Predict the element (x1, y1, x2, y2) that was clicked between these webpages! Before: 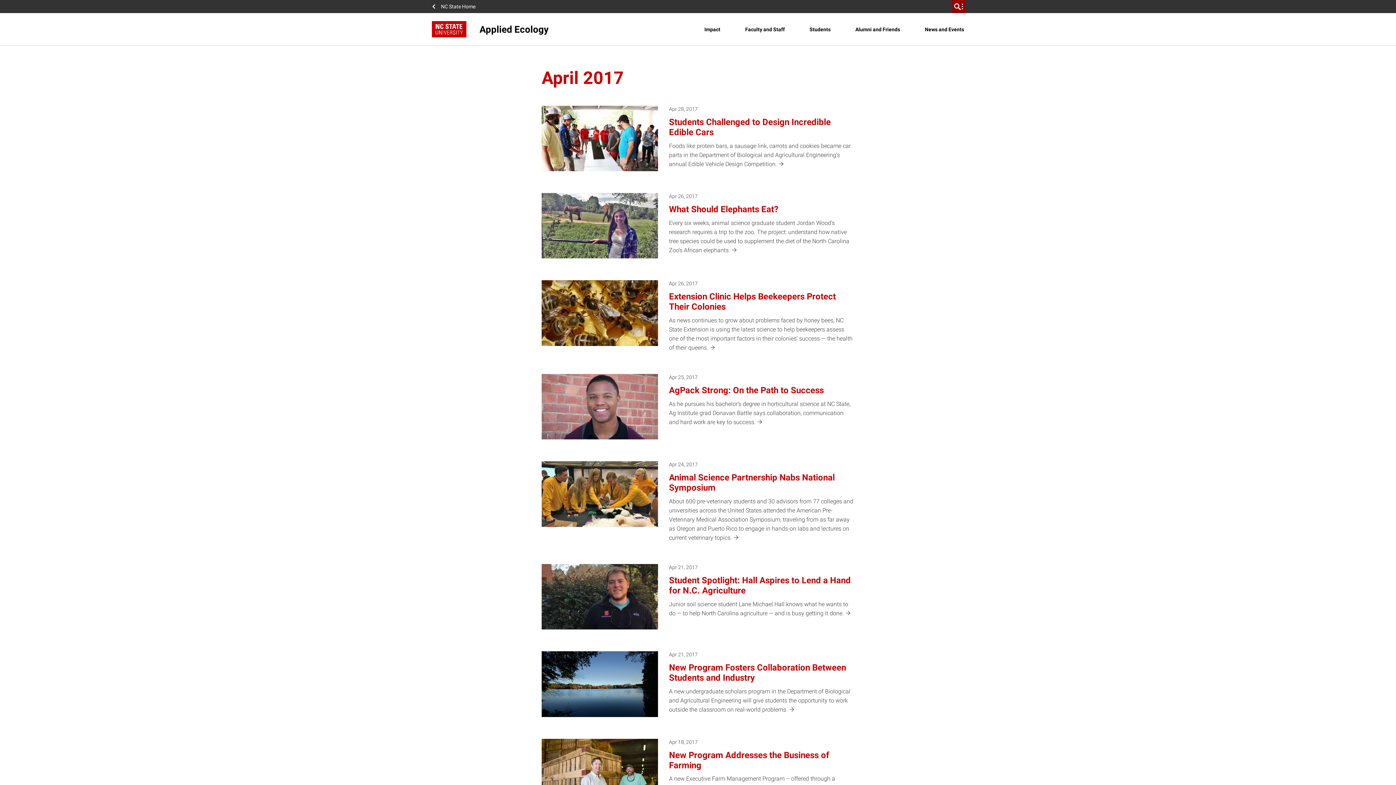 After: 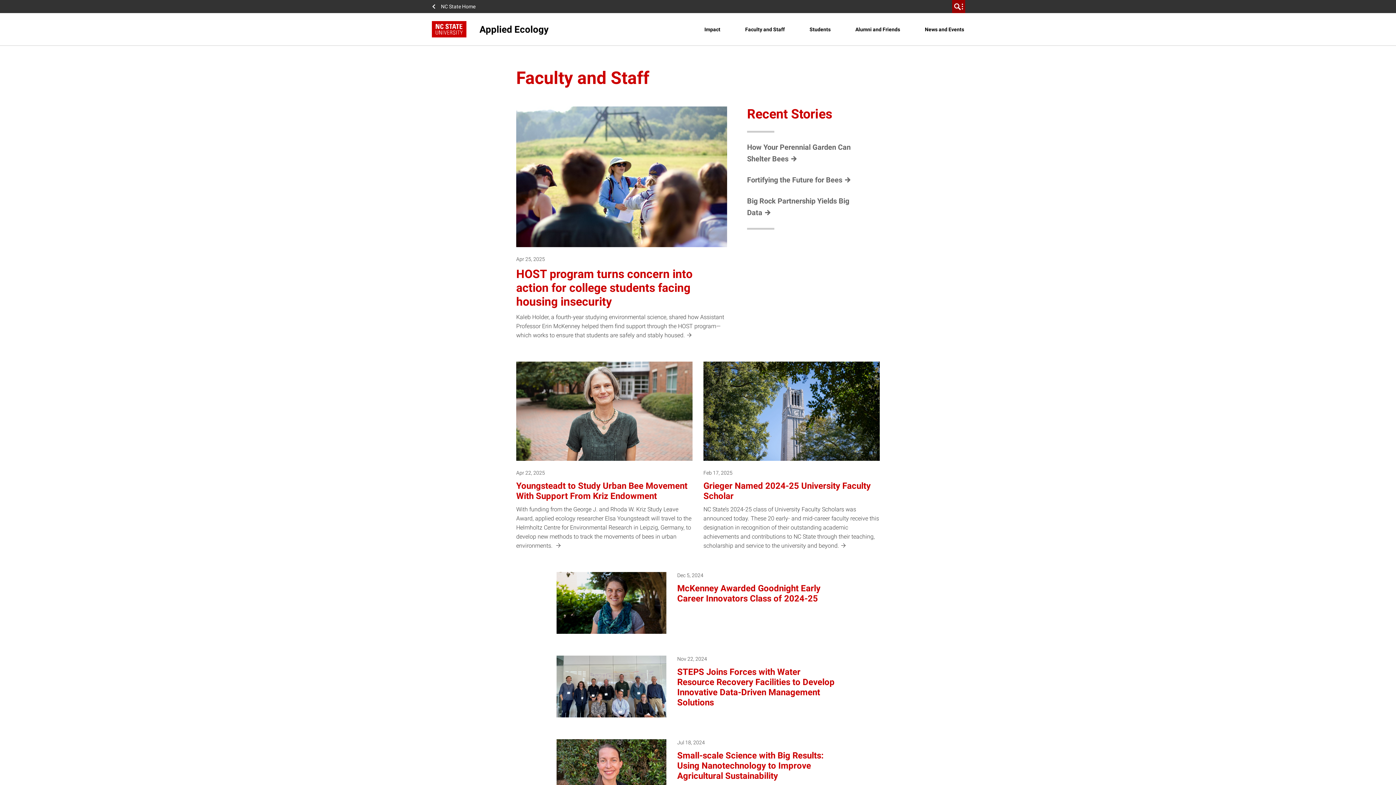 Action: bbox: (742, 20, 788, 38) label: Faculty and Staff